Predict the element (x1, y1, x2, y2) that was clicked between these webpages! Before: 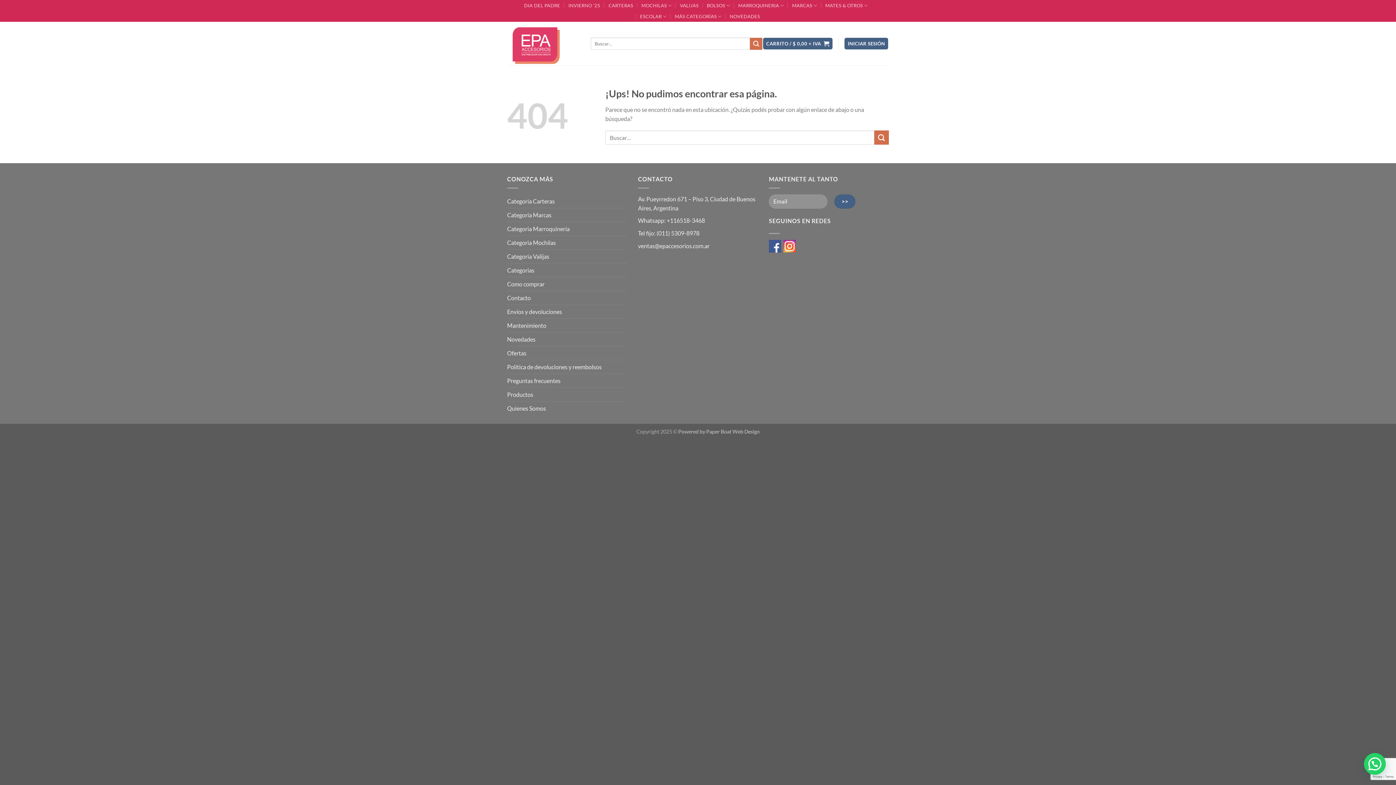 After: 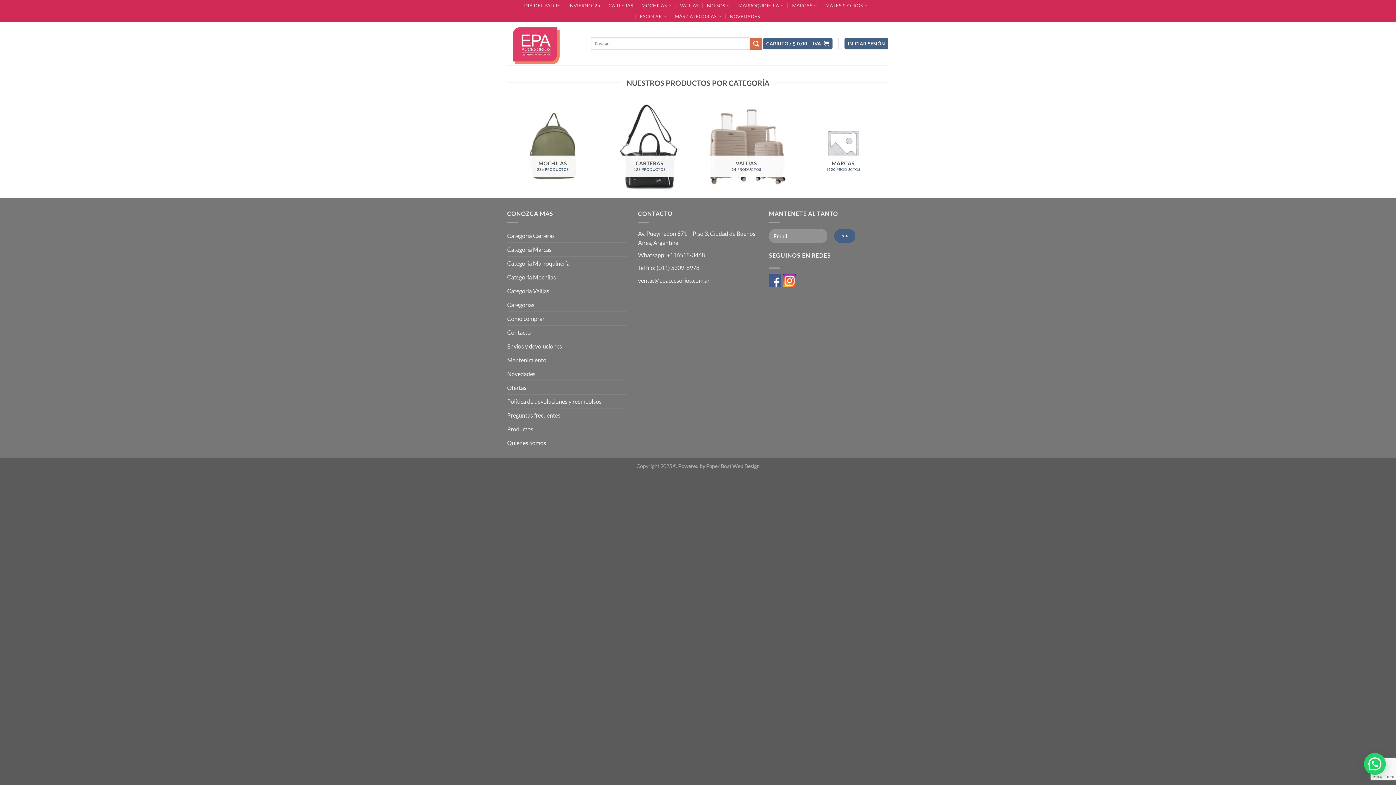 Action: label: Categorias bbox: (507, 263, 534, 276)